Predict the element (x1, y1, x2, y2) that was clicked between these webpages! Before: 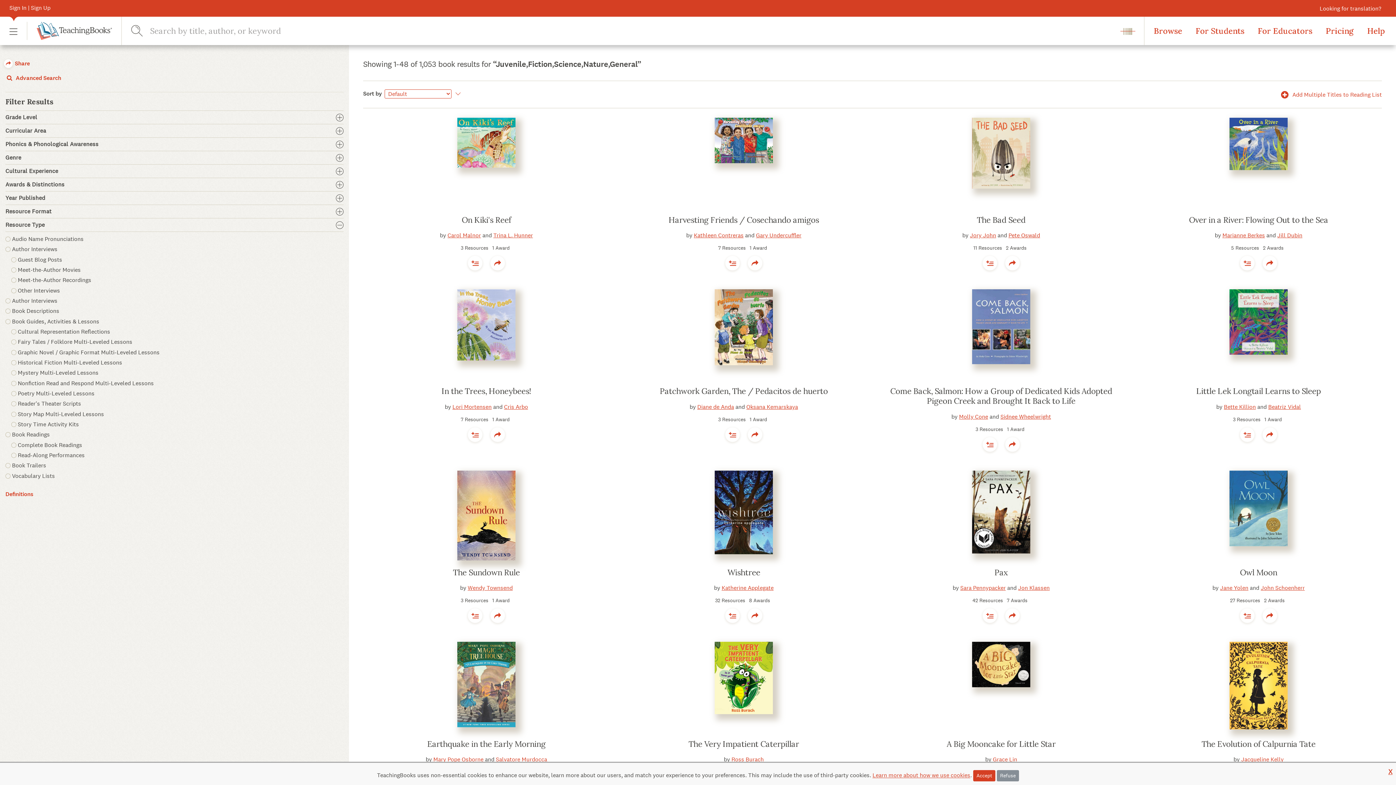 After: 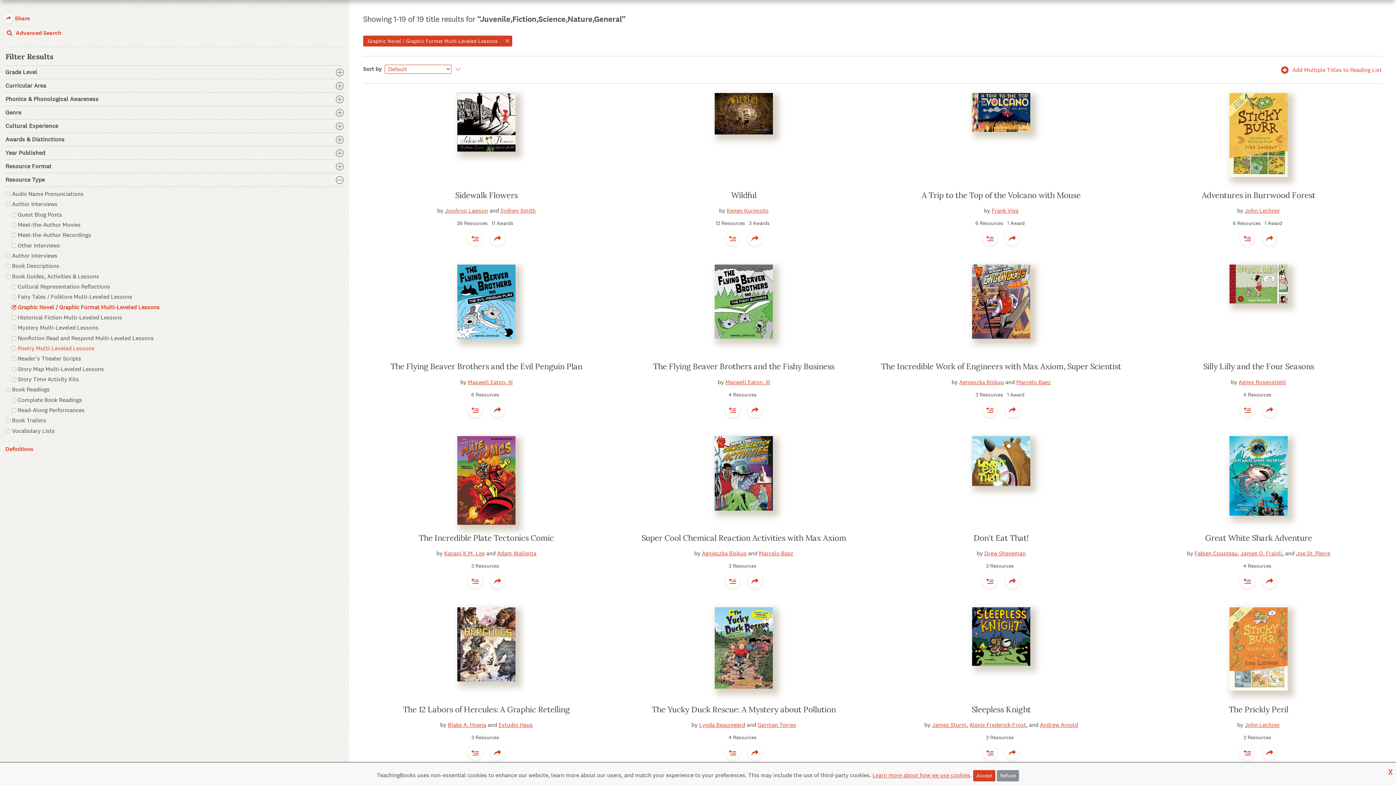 Action: bbox: (17, 348, 343, 356) label: Graphic Novel / Graphic Format Multi-Leveled Lessons